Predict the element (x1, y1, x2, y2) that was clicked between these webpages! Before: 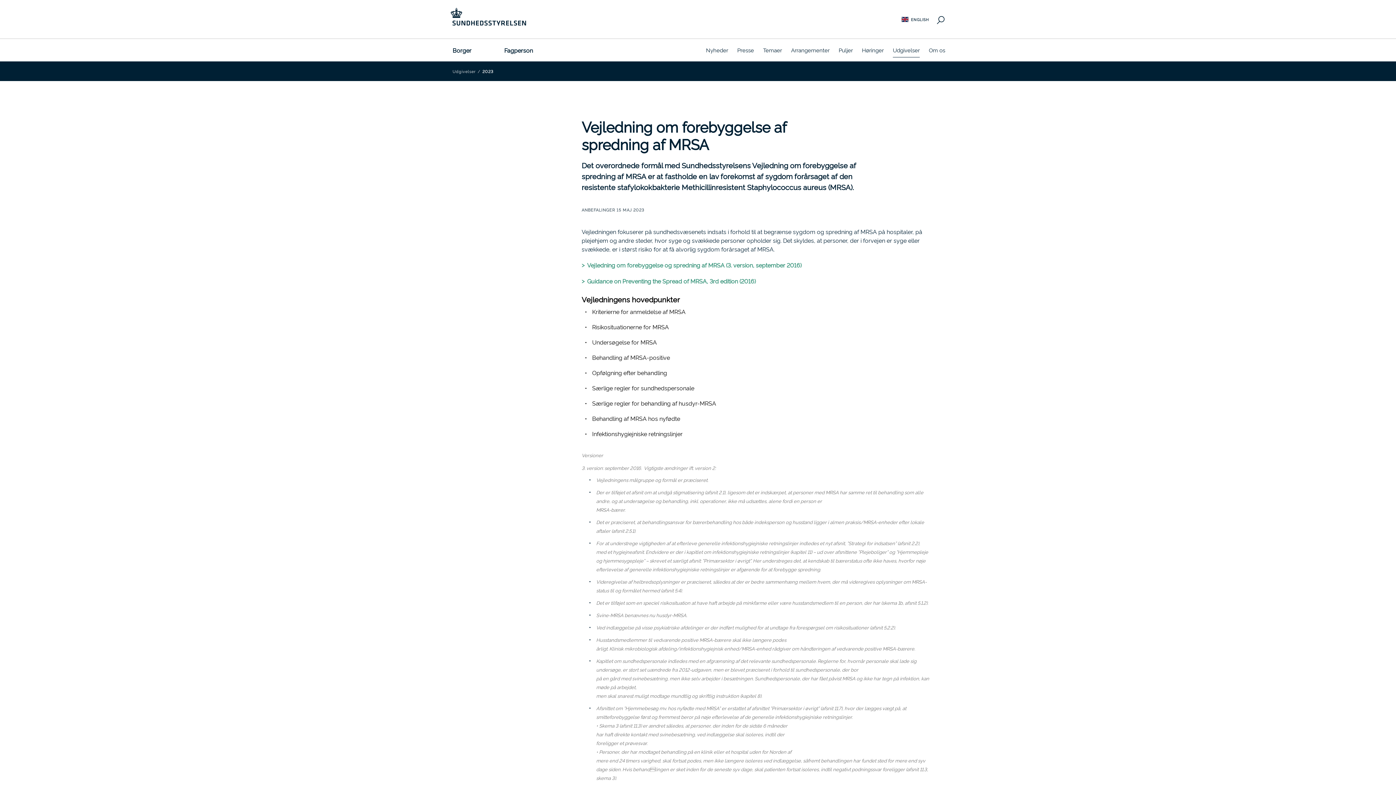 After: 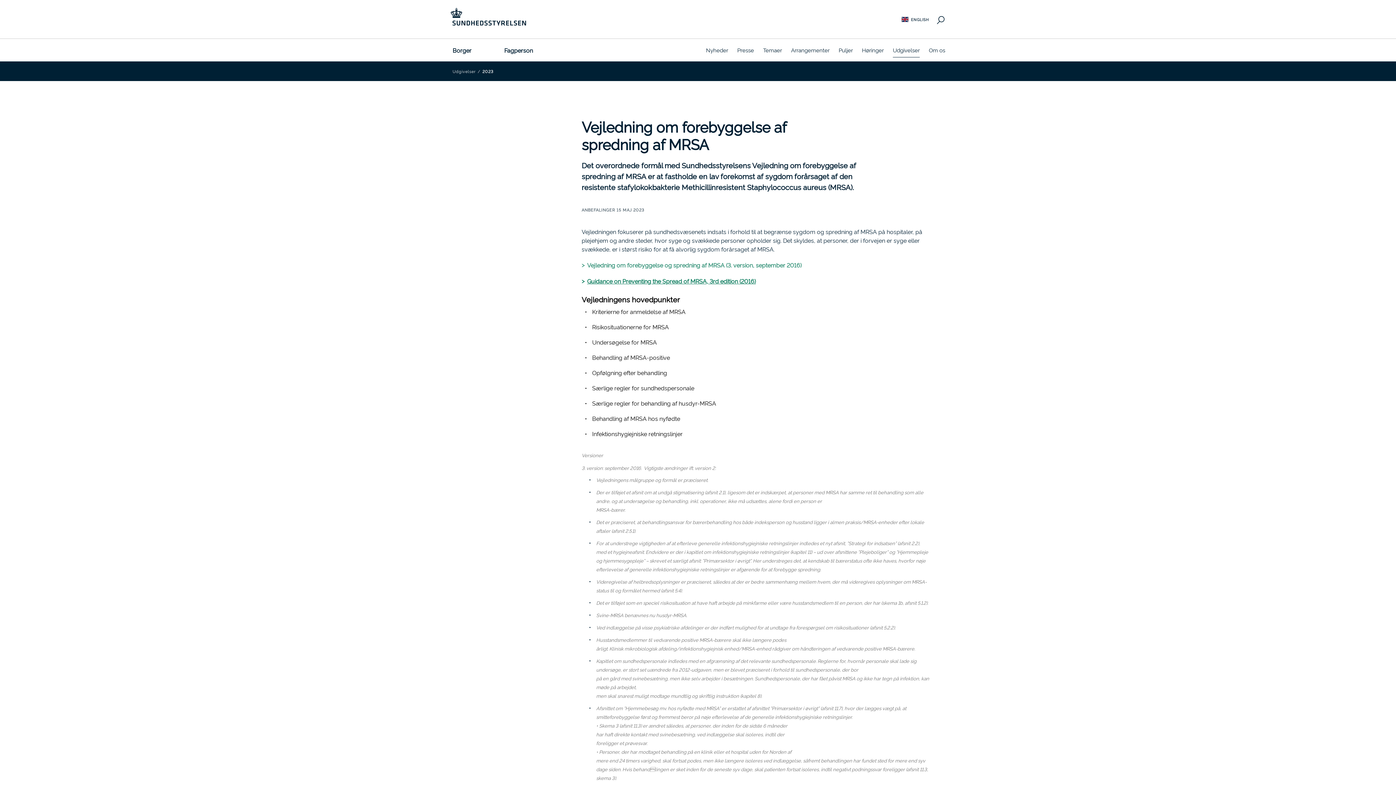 Action: label: Guidance on Preventing the Spread of MRSA, 3rd edition (2016) bbox: (587, 276, 930, 285)